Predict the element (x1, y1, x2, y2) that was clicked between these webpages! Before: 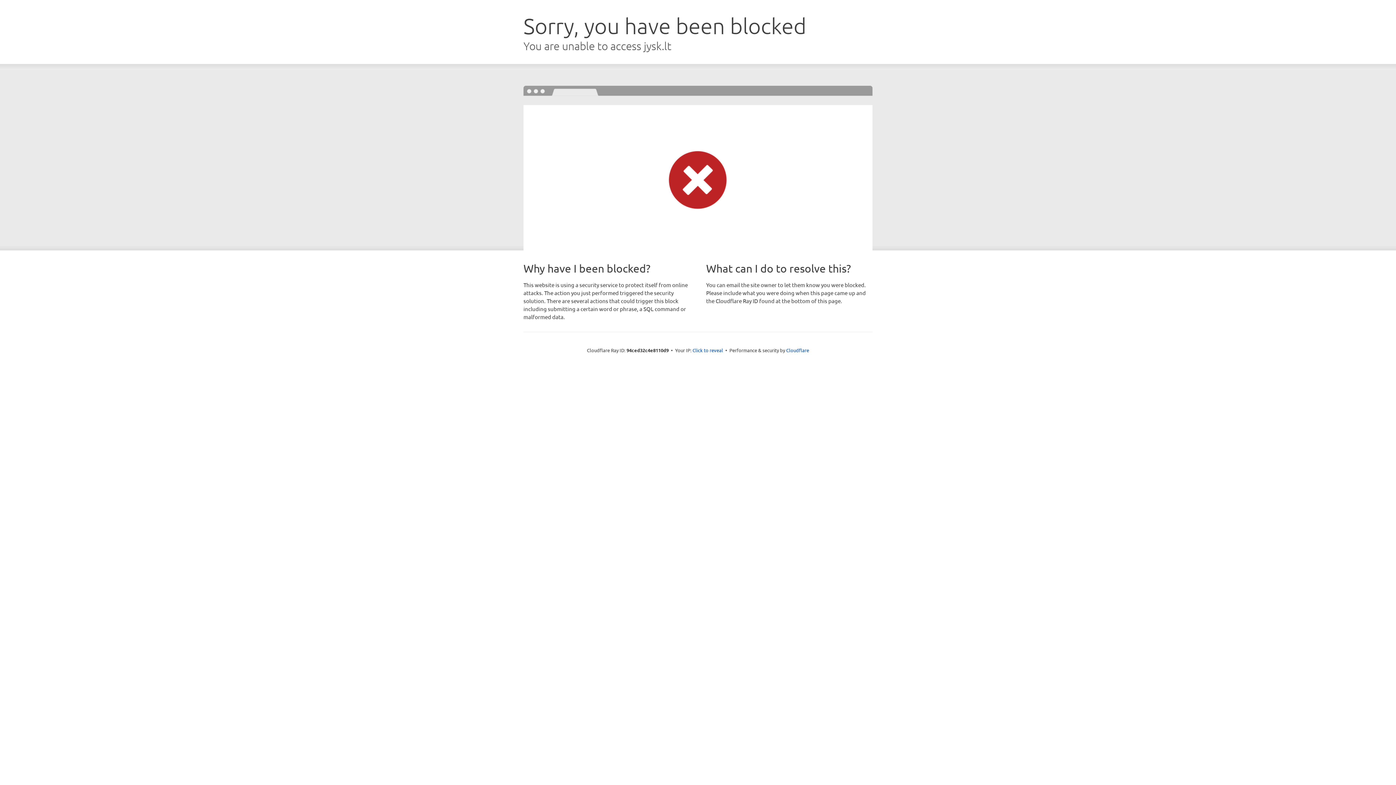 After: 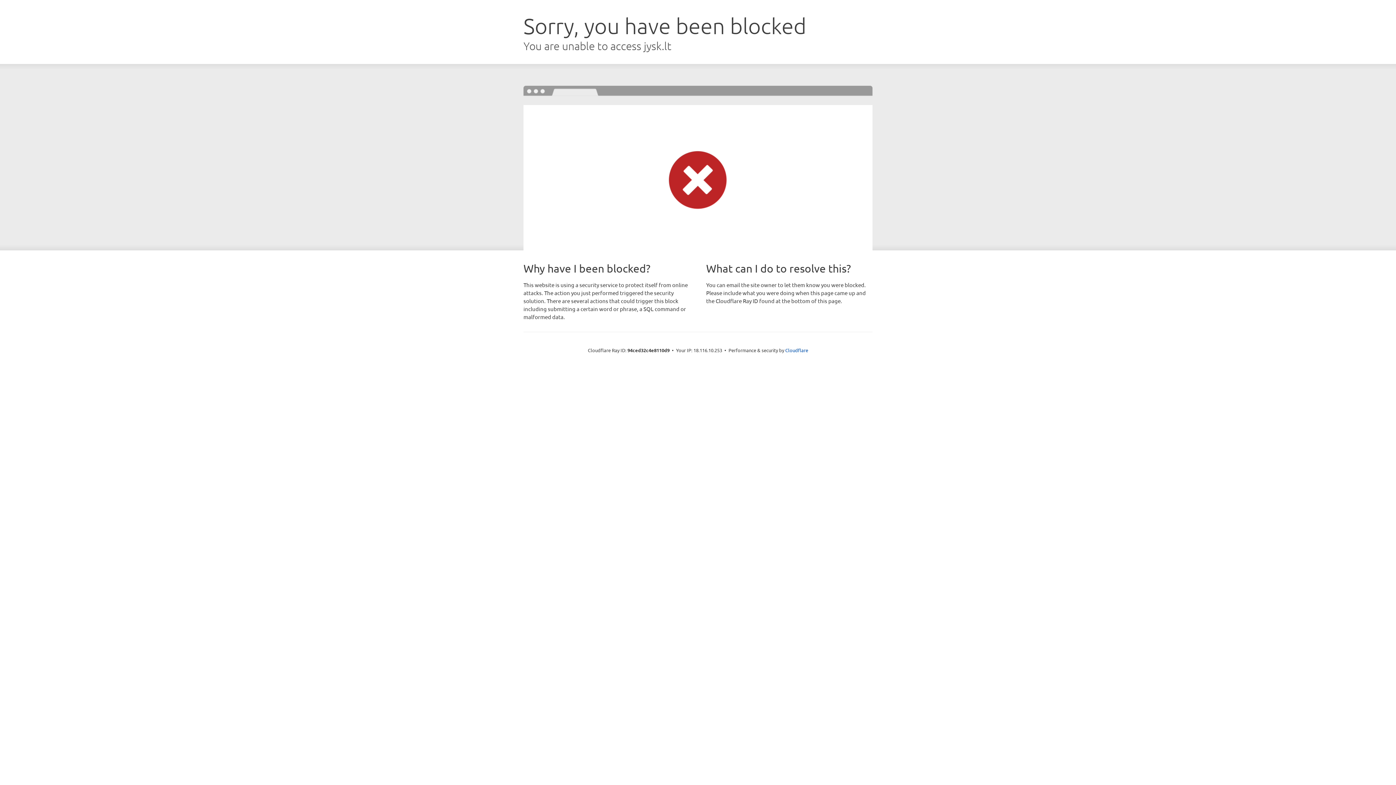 Action: bbox: (692, 346, 723, 353) label: Click to reveal